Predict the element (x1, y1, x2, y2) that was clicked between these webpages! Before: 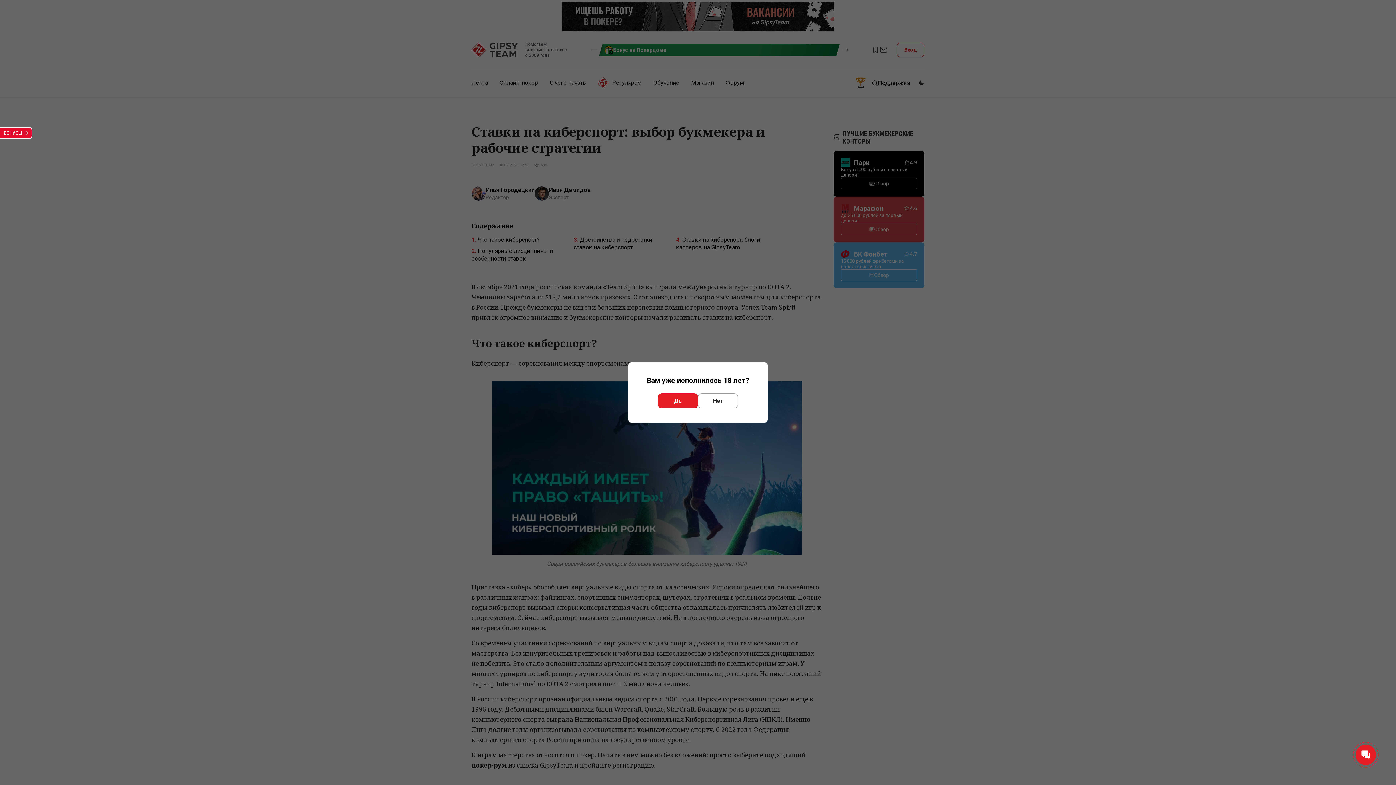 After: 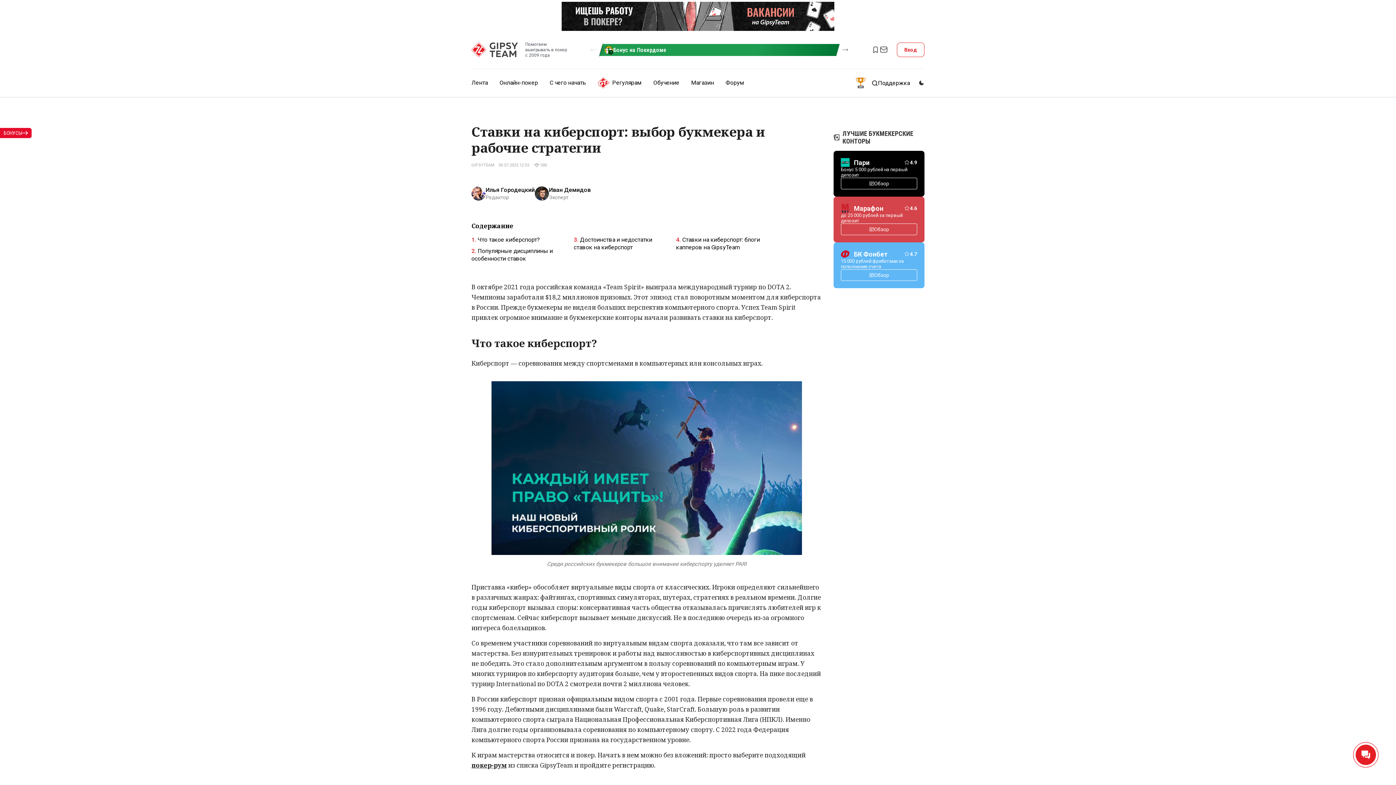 Action: bbox: (658, 393, 698, 408) label: Да